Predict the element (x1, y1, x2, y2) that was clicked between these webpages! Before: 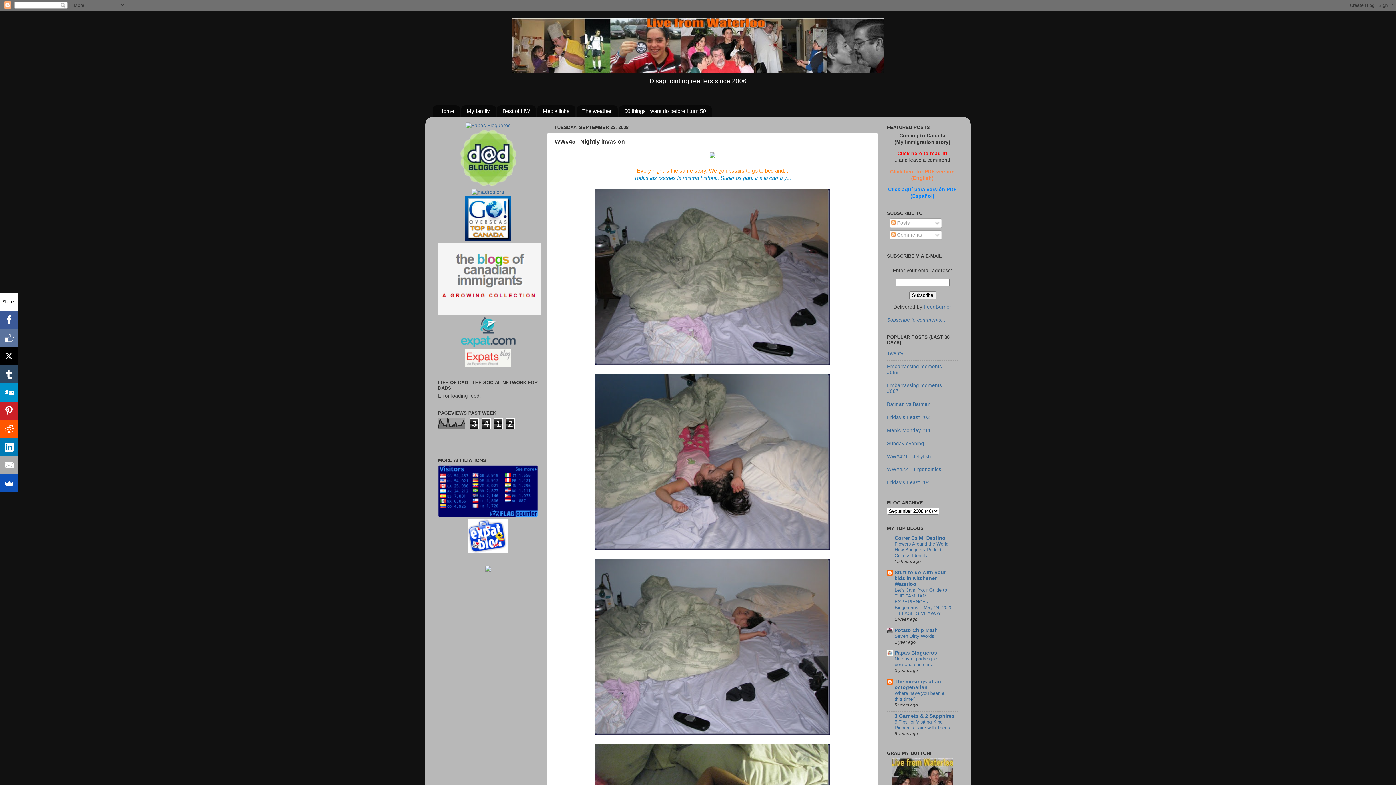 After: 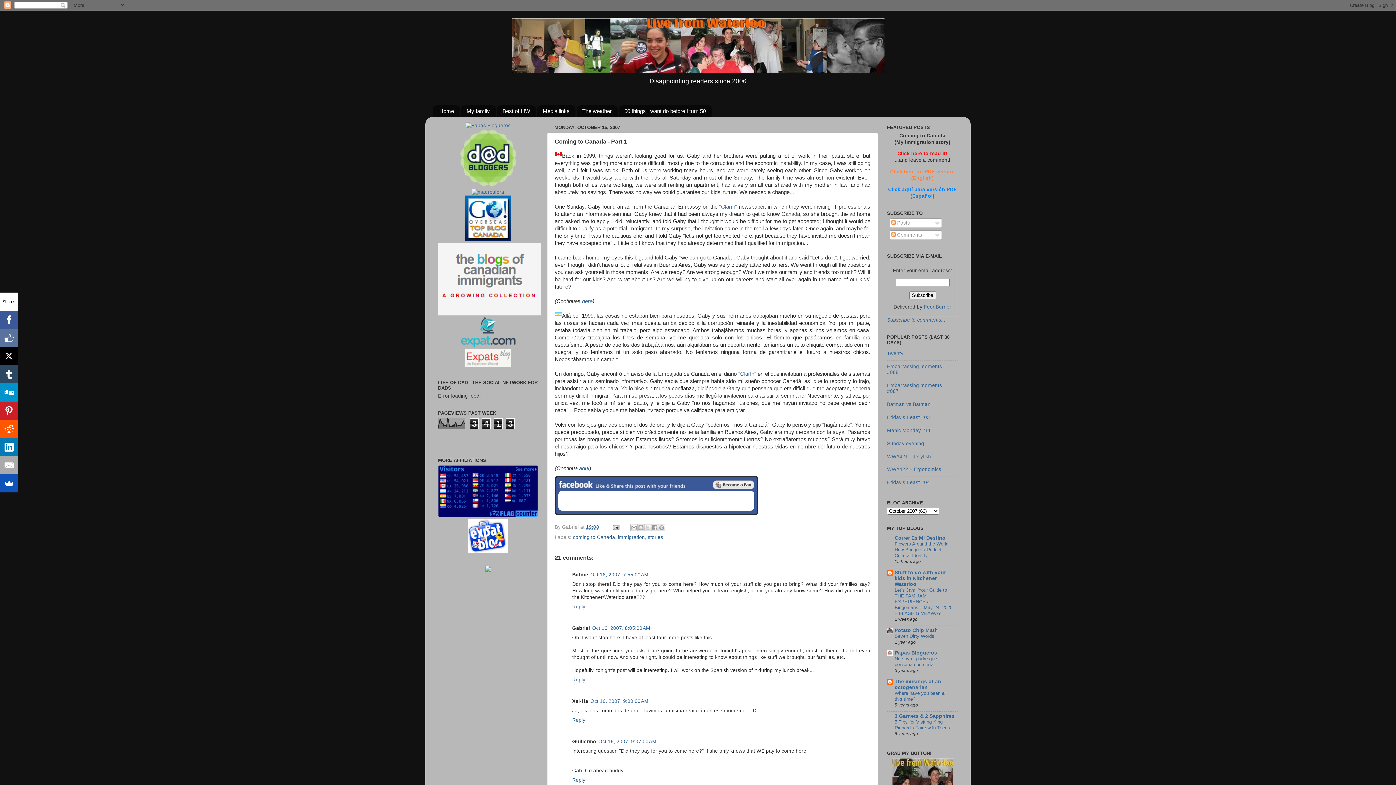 Action: label: Click here to read it! bbox: (897, 151, 947, 156)